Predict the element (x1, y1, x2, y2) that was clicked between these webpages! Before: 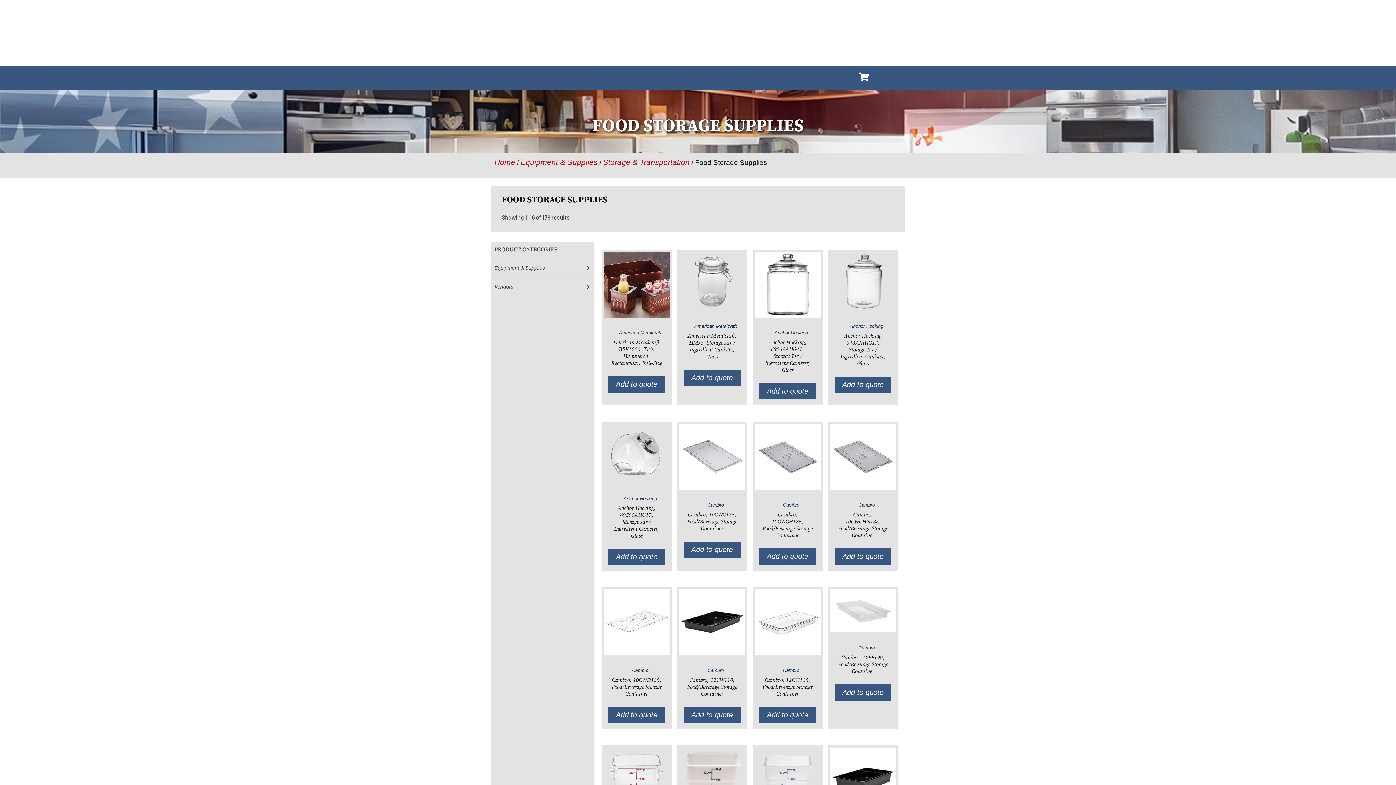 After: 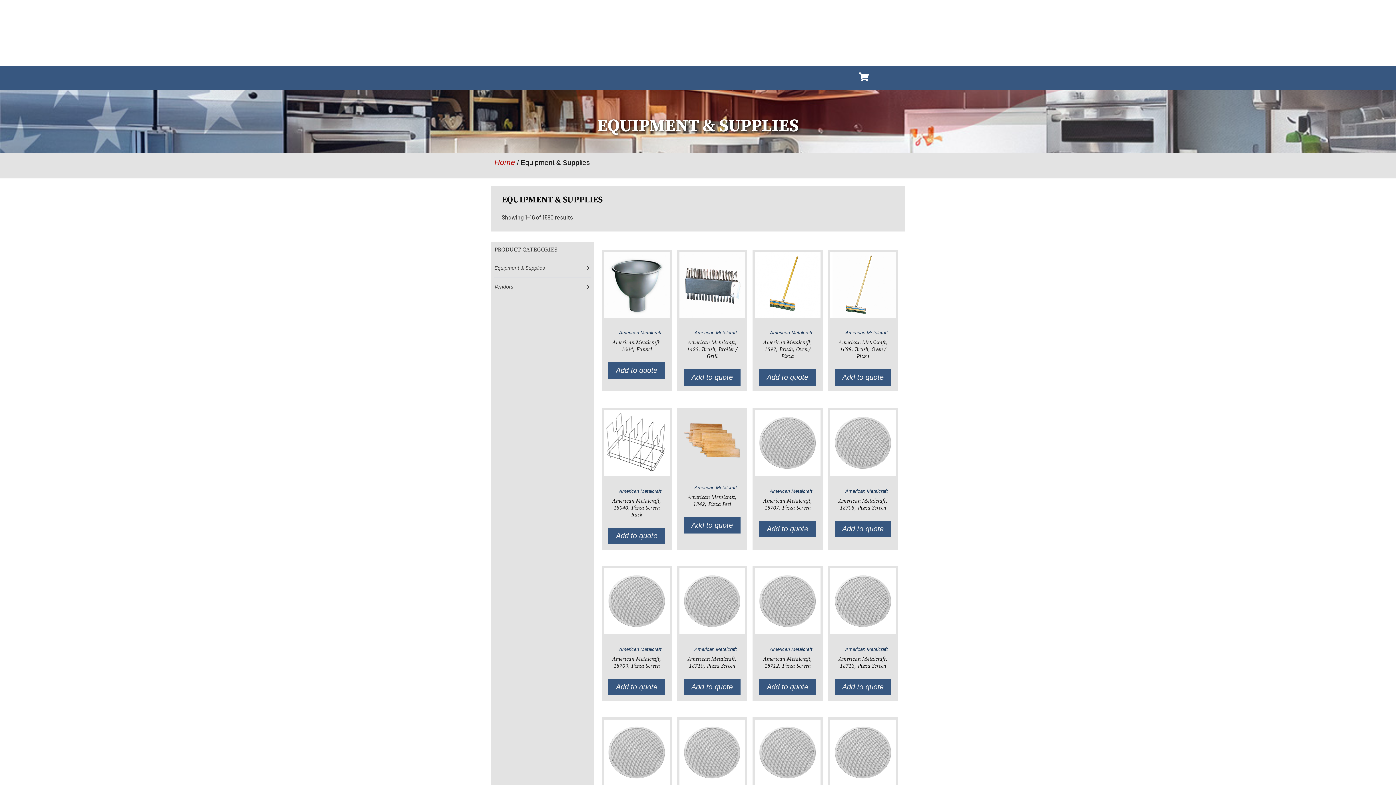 Action: label: Equipment & Supplies bbox: (494, 258, 545, 277)